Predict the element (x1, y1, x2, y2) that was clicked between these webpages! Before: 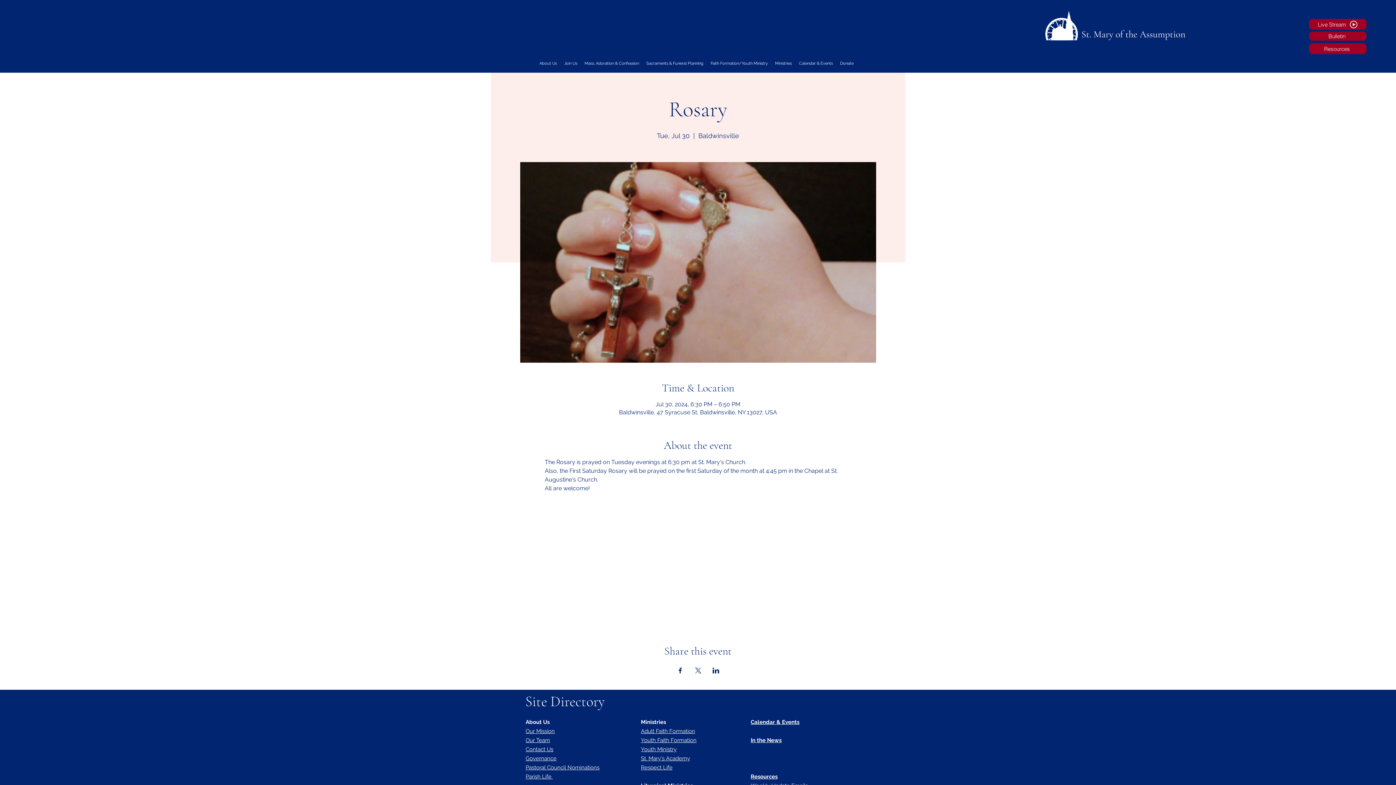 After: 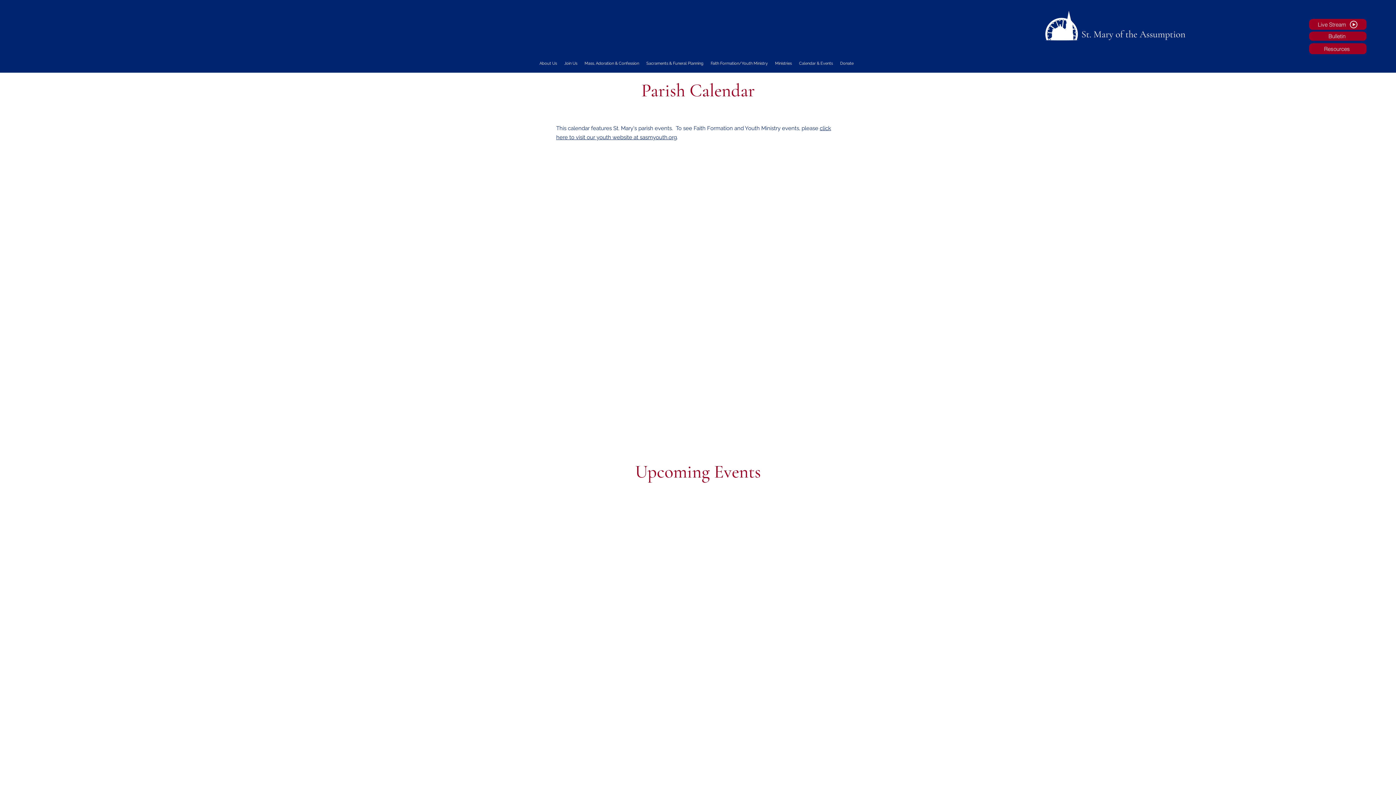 Action: label: Calendar & Events bbox: (795, 58, 836, 69)